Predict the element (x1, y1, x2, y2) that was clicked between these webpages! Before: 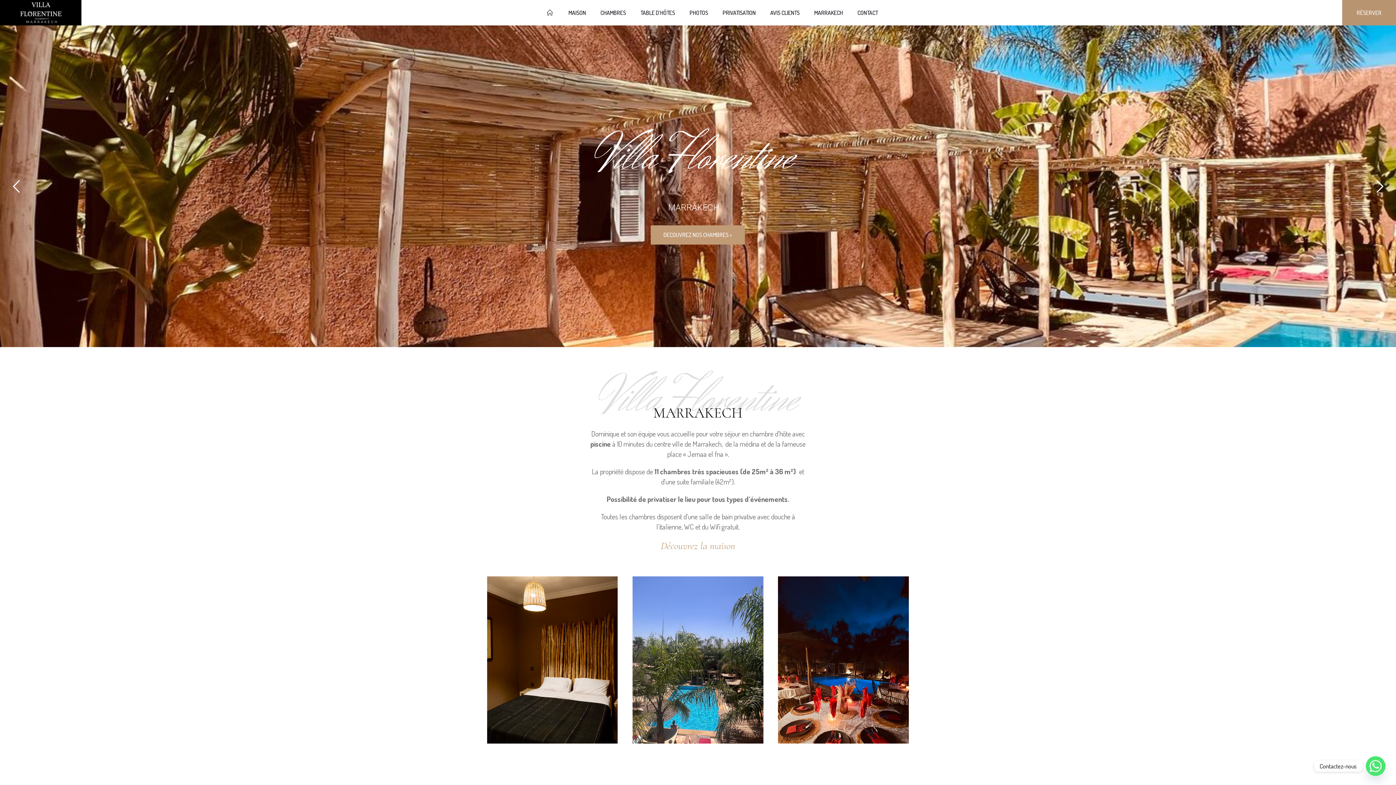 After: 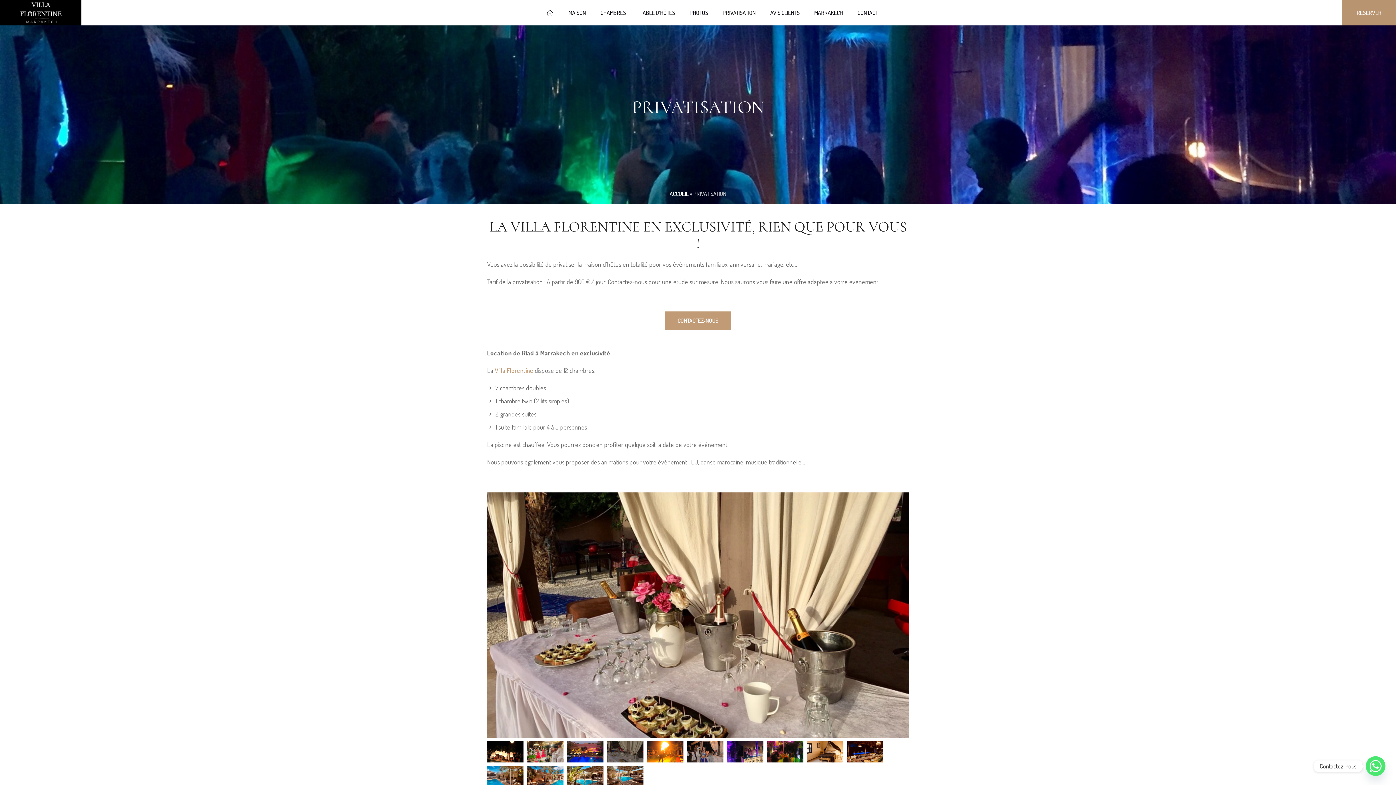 Action: label: PRIVATISATION bbox: (715, 0, 763, 25)